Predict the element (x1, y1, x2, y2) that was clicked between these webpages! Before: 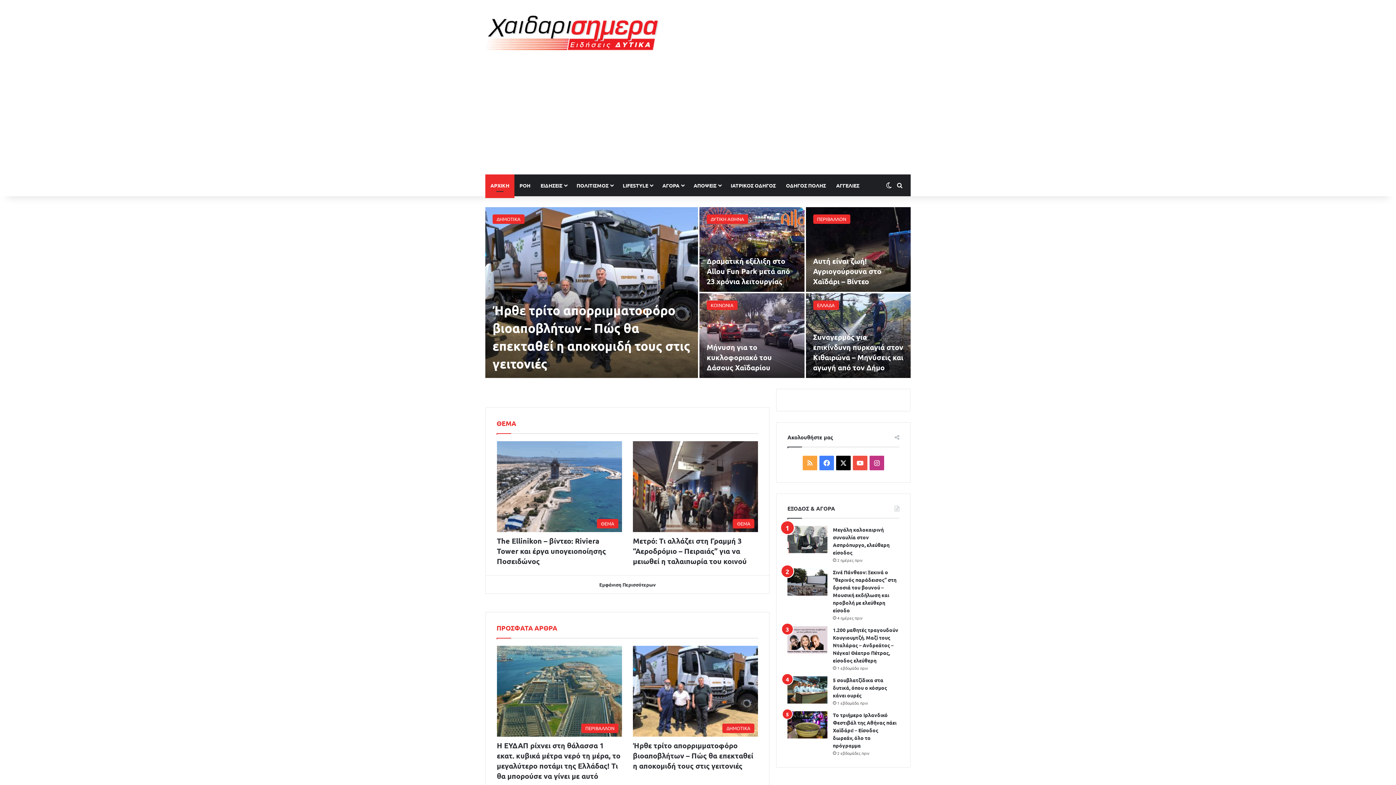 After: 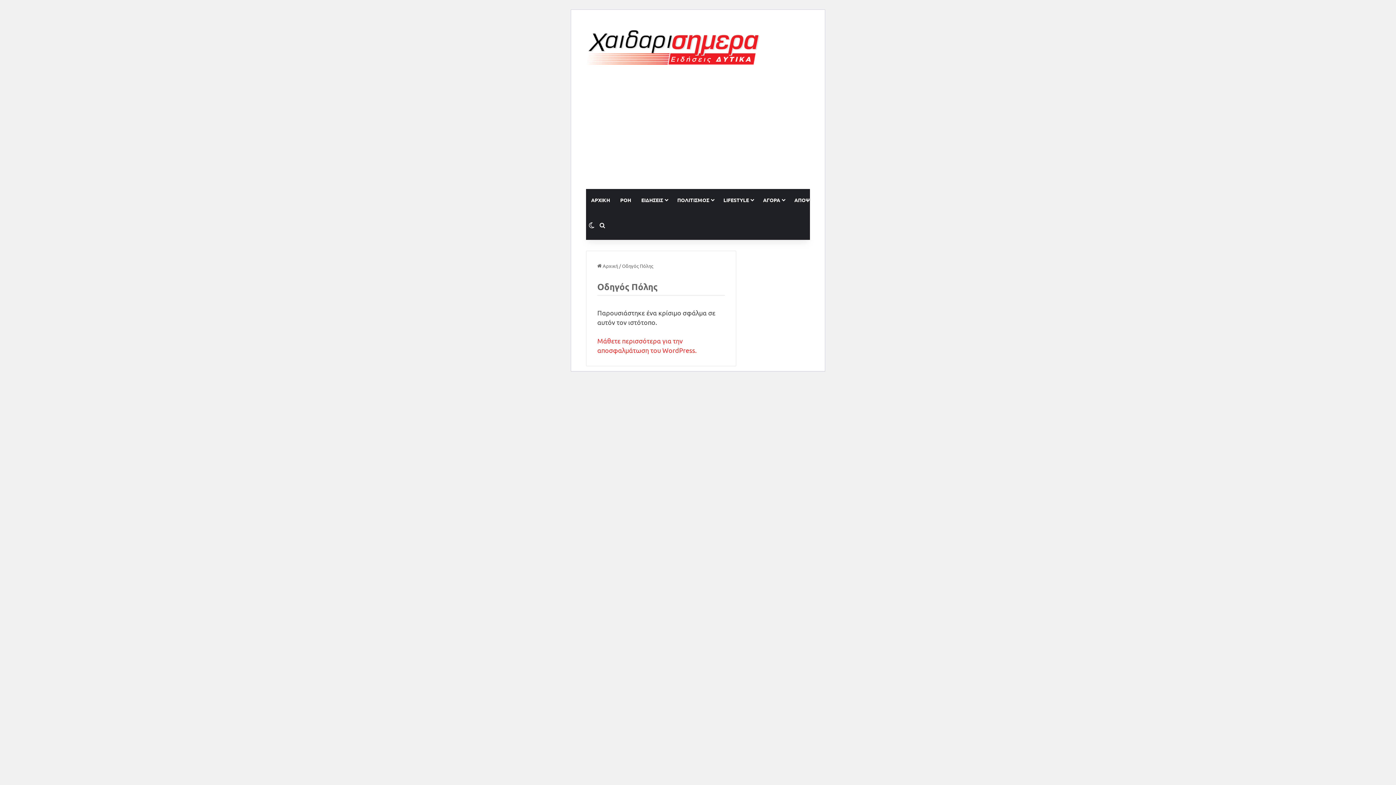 Action: label: ΟΔΗΓΟΣ ΠΟΛΗΣ bbox: (781, 174, 831, 196)